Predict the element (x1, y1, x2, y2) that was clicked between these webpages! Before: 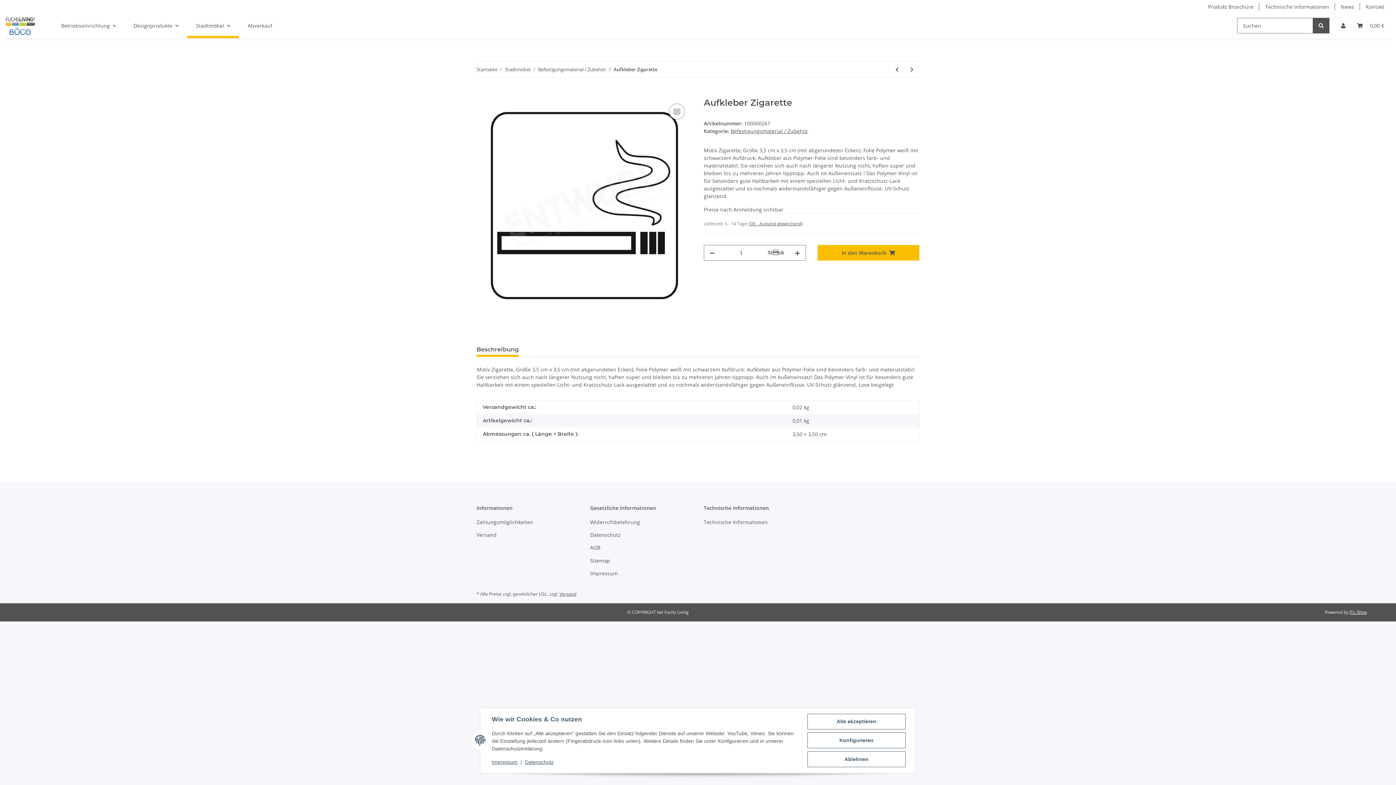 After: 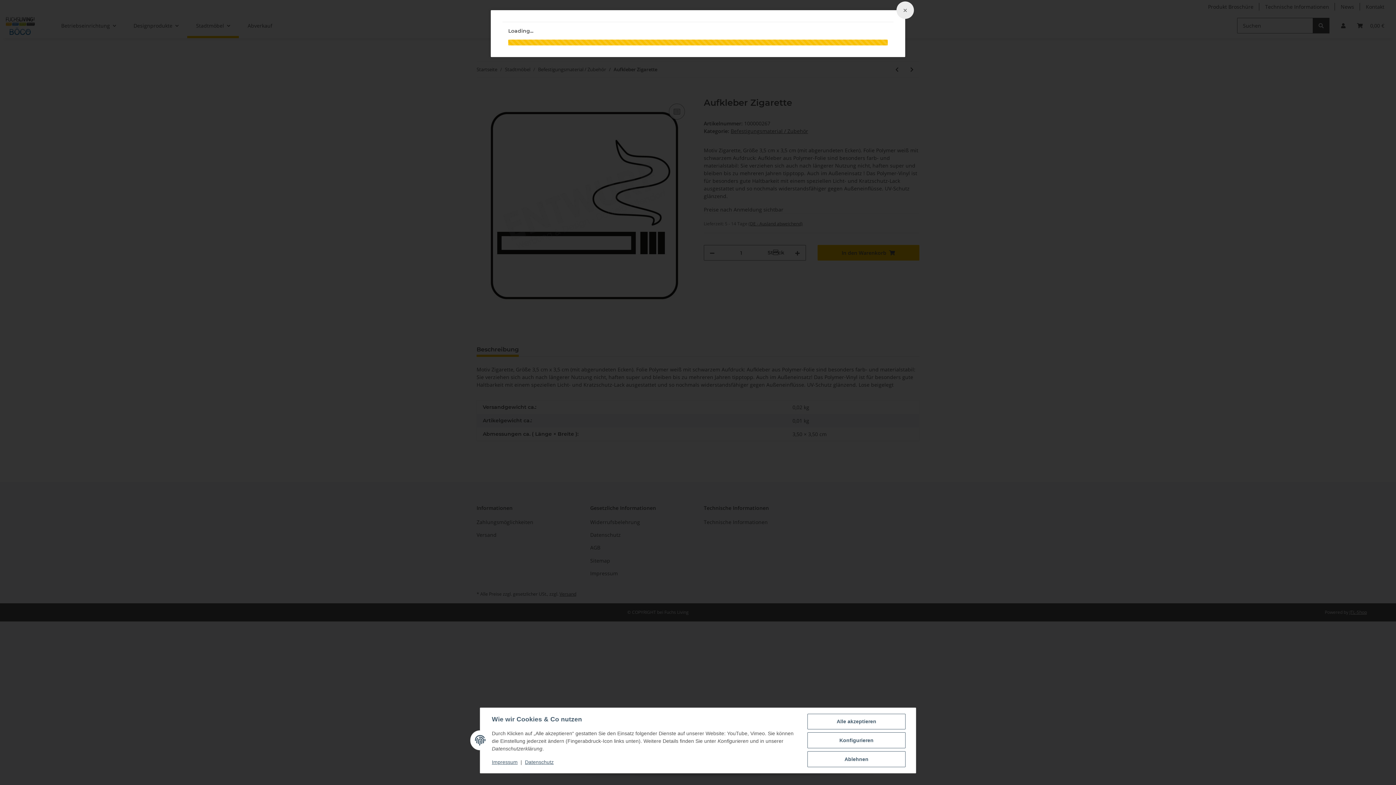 Action: bbox: (559, 591, 576, 597) label: Versand